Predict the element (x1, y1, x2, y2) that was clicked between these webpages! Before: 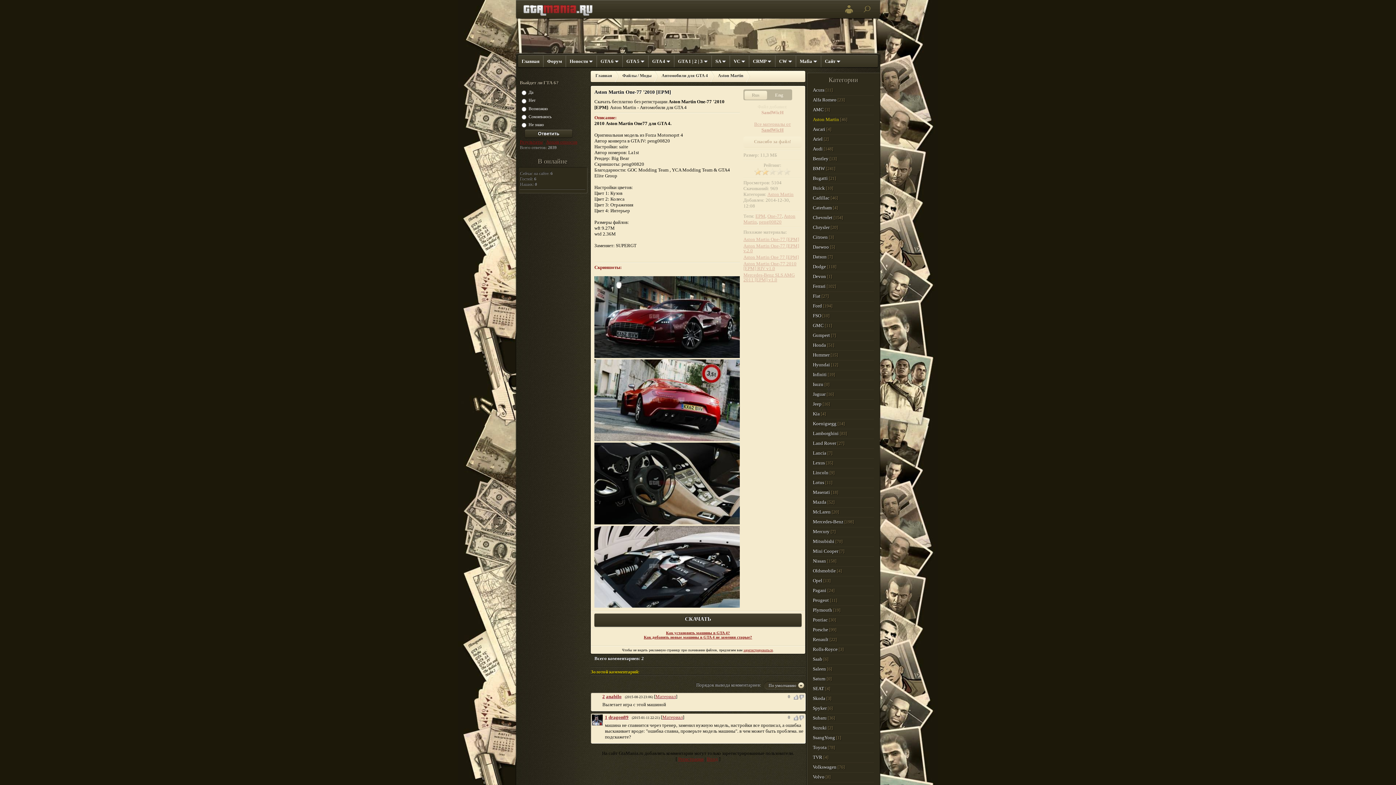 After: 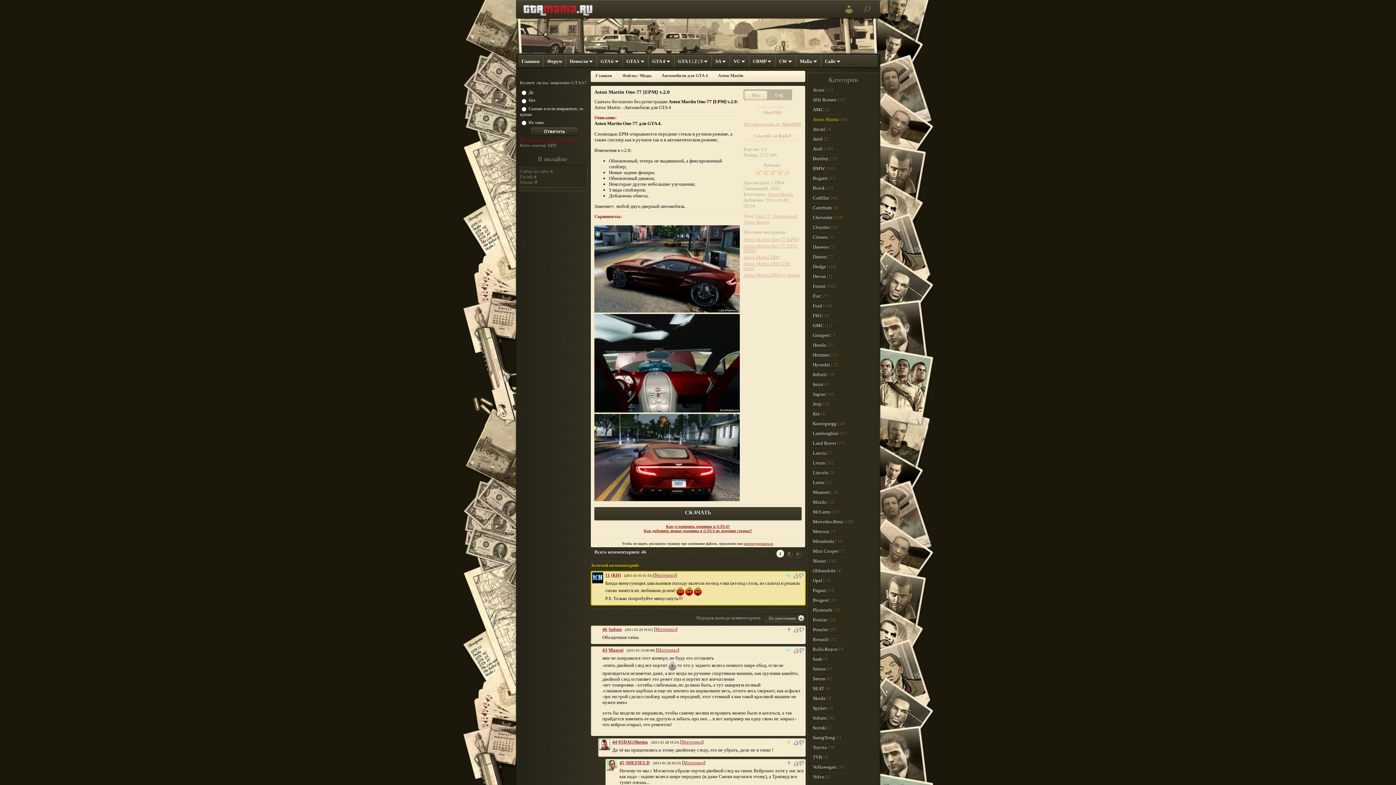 Action: bbox: (743, 243, 799, 253) label: Aston Martin One-77 [EPM] v.2.0